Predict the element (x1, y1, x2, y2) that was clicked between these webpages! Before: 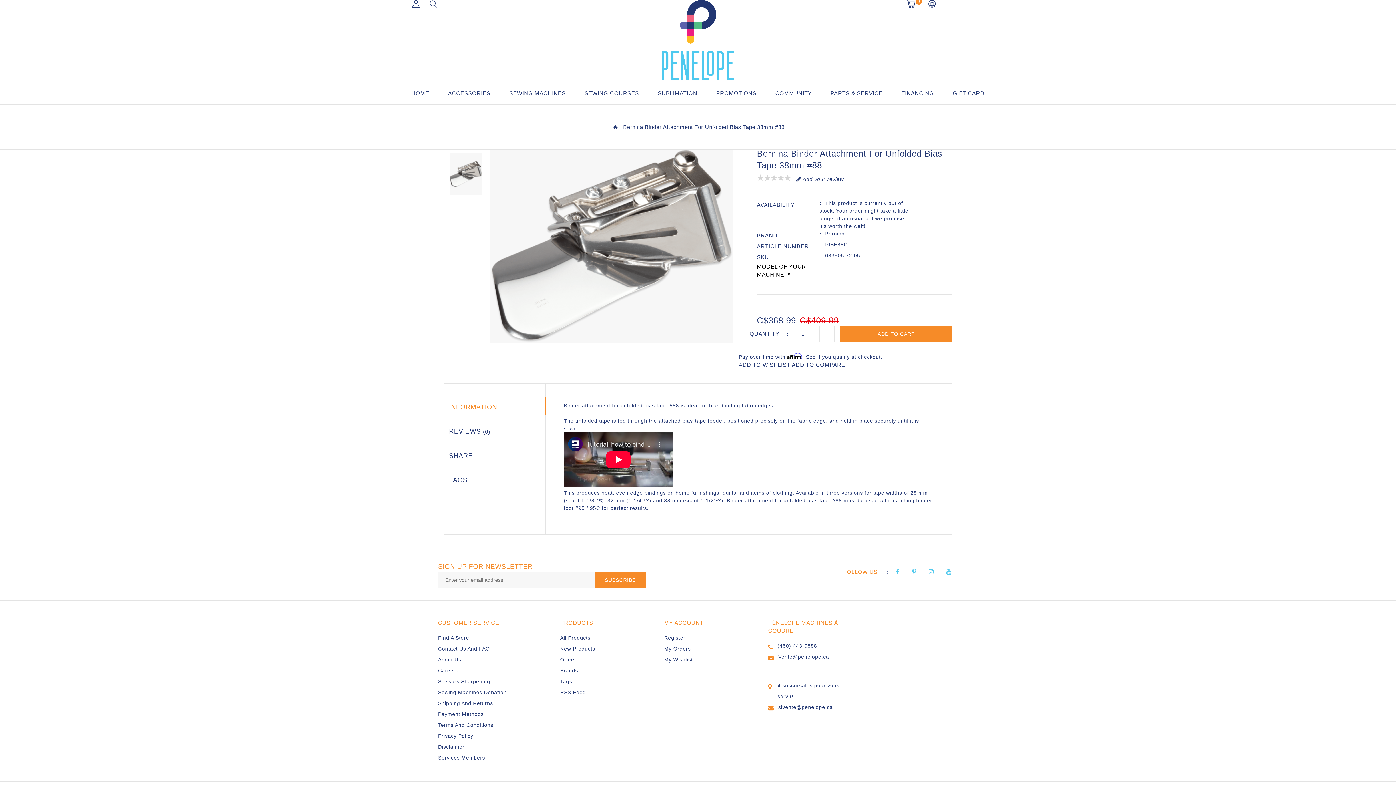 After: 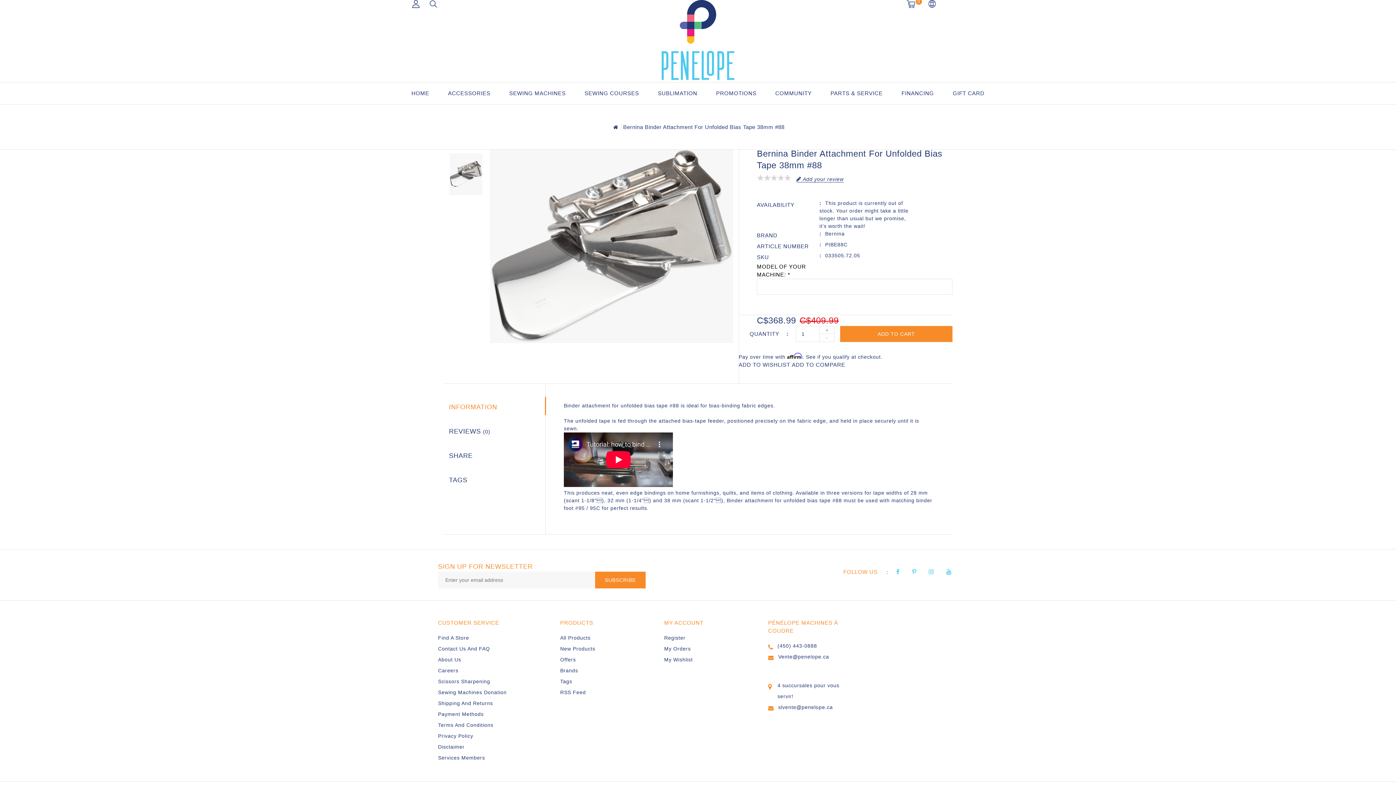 Action: bbox: (449, 153, 482, 195)